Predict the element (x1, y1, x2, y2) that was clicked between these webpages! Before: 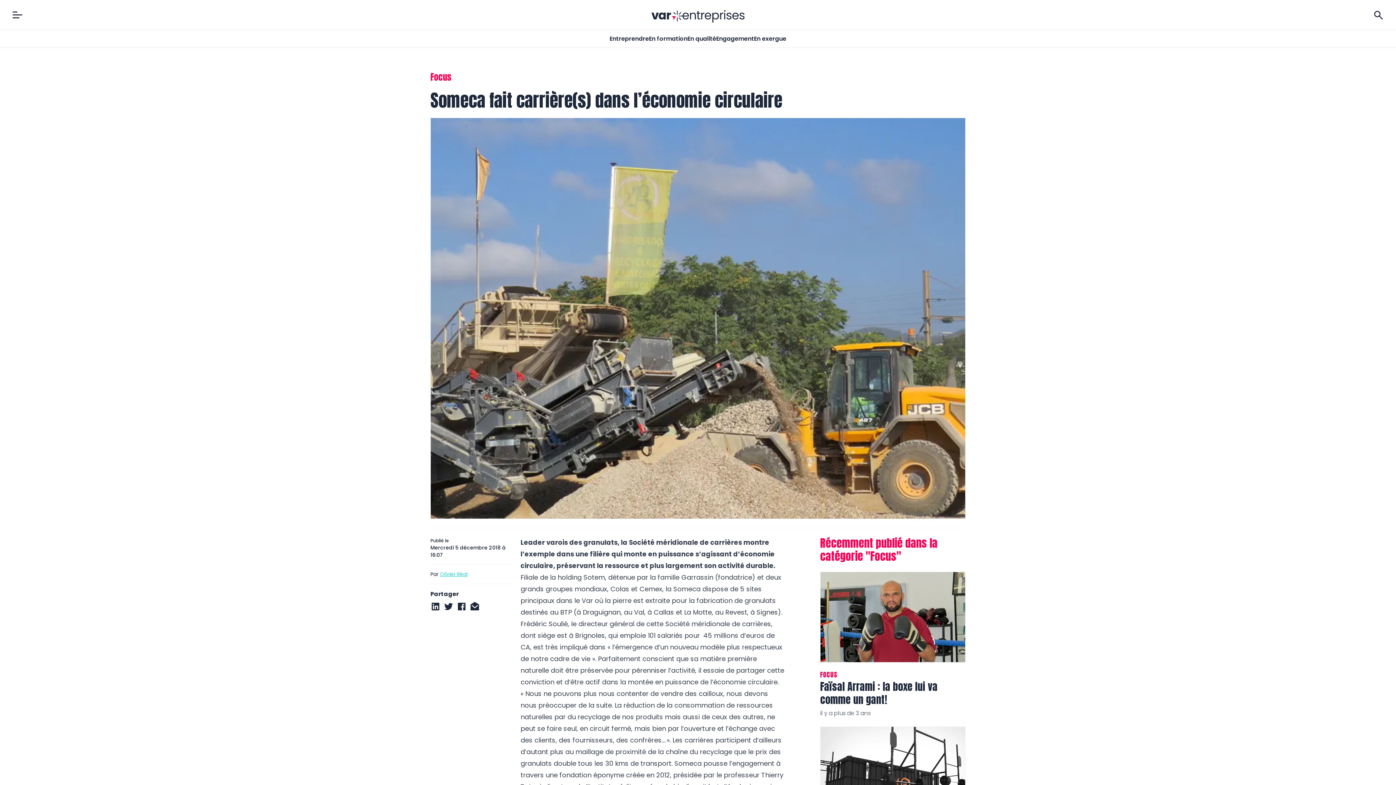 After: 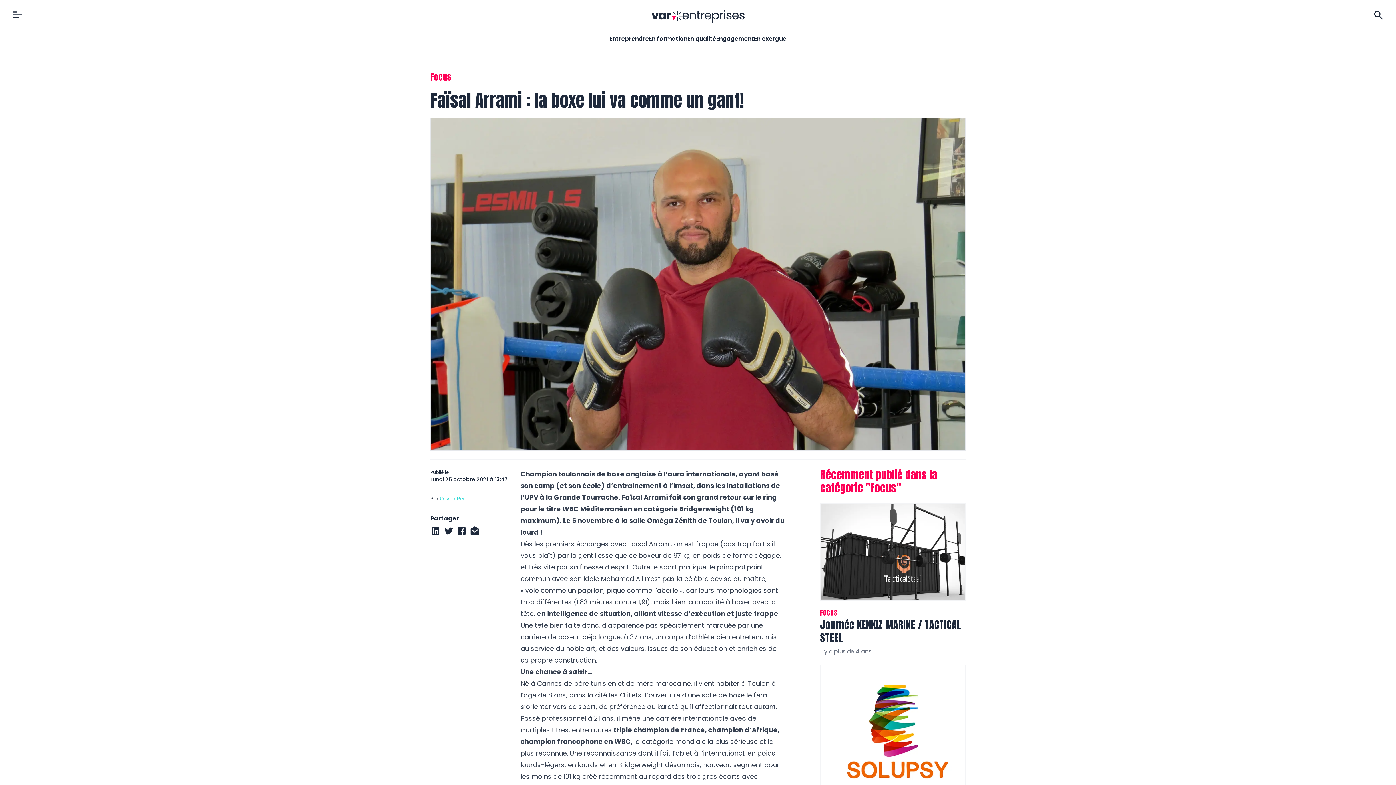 Action: bbox: (820, 572, 965, 662)